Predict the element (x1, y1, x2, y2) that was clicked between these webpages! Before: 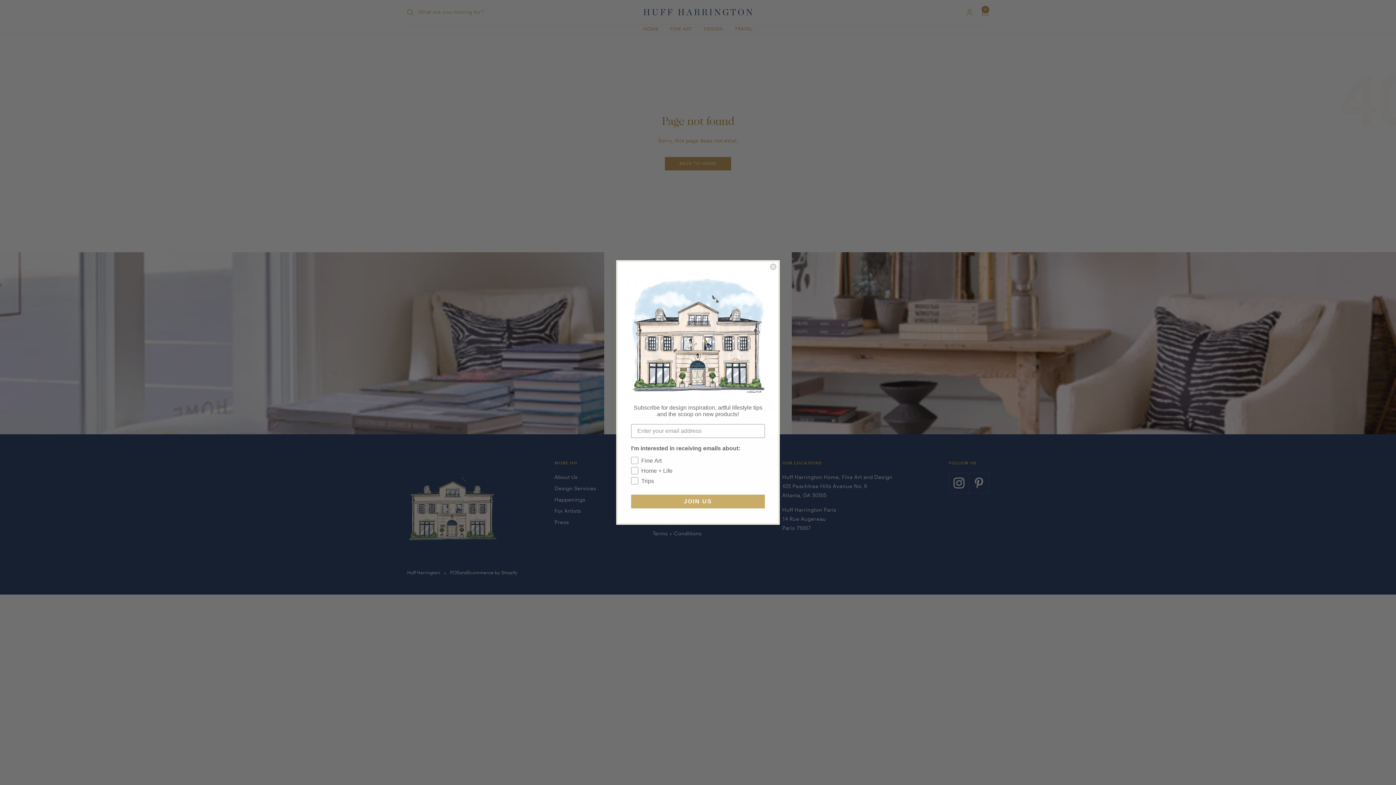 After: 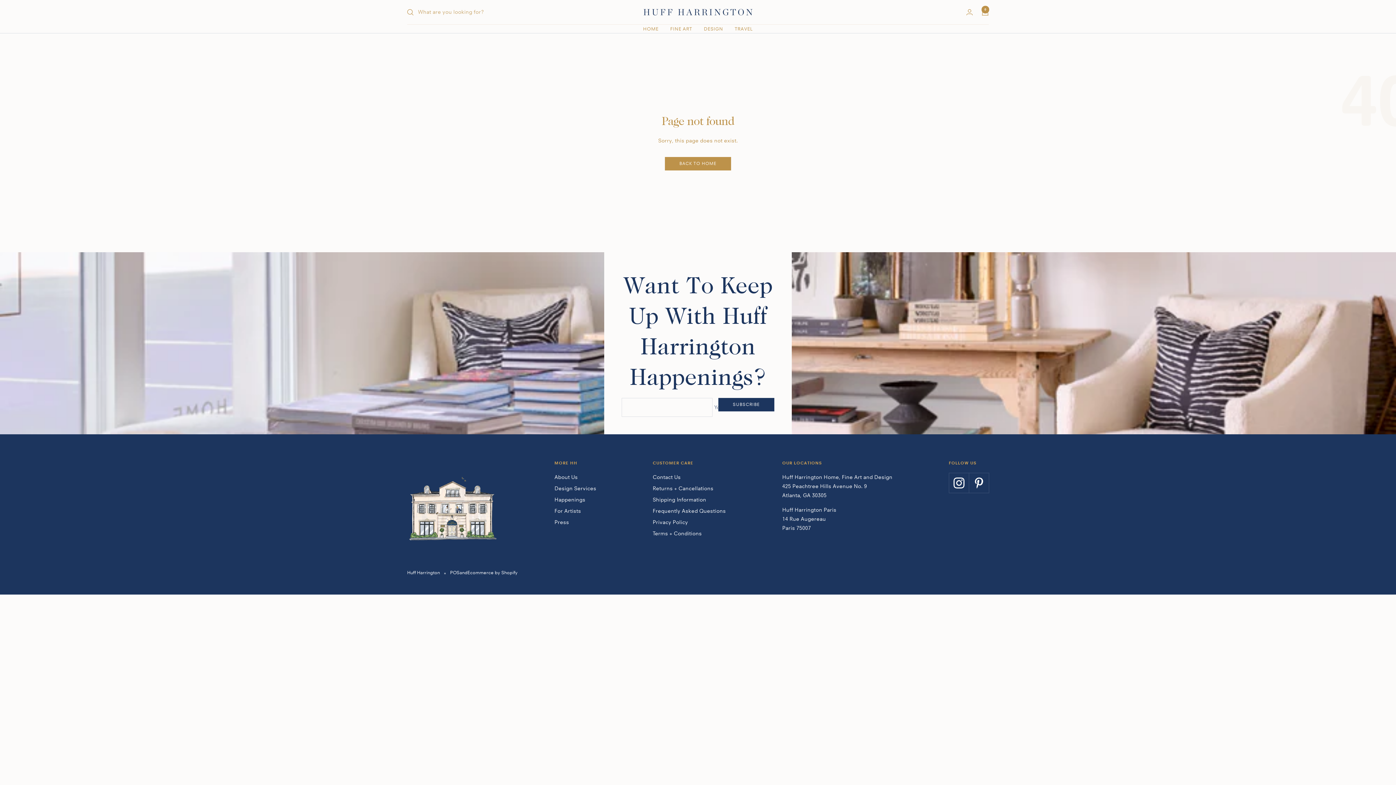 Action: label: Close dialog bbox: (769, 263, 777, 270)